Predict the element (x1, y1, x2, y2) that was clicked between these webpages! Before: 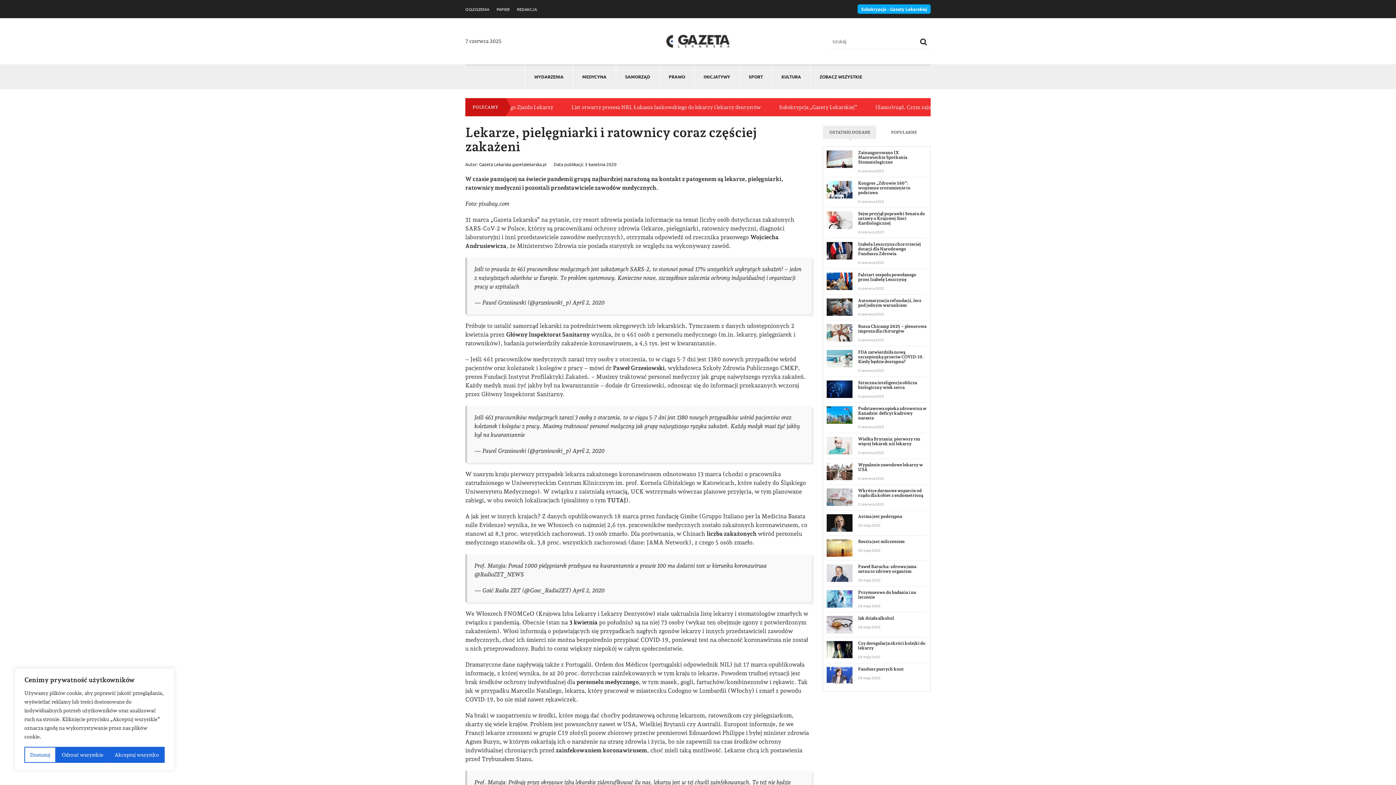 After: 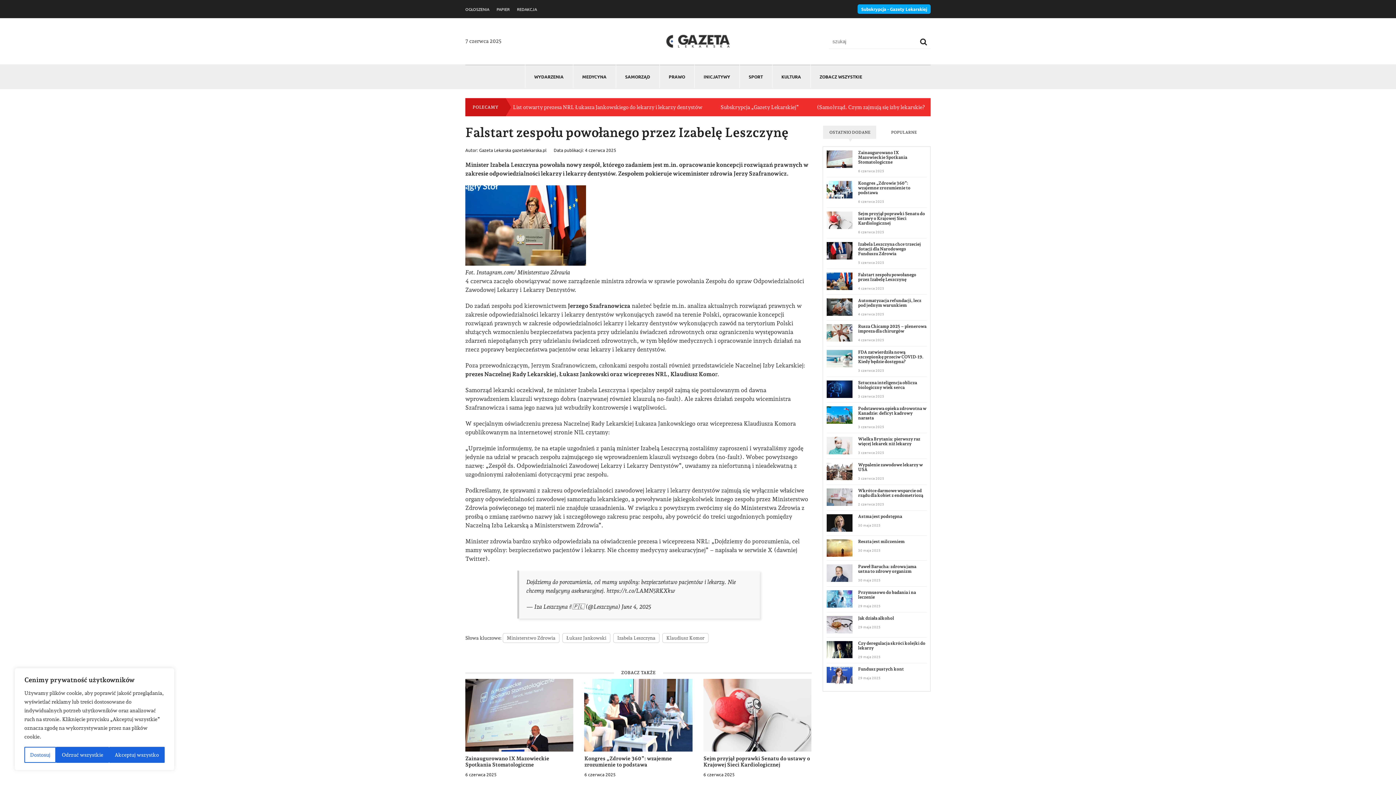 Action: bbox: (826, 272, 852, 290)